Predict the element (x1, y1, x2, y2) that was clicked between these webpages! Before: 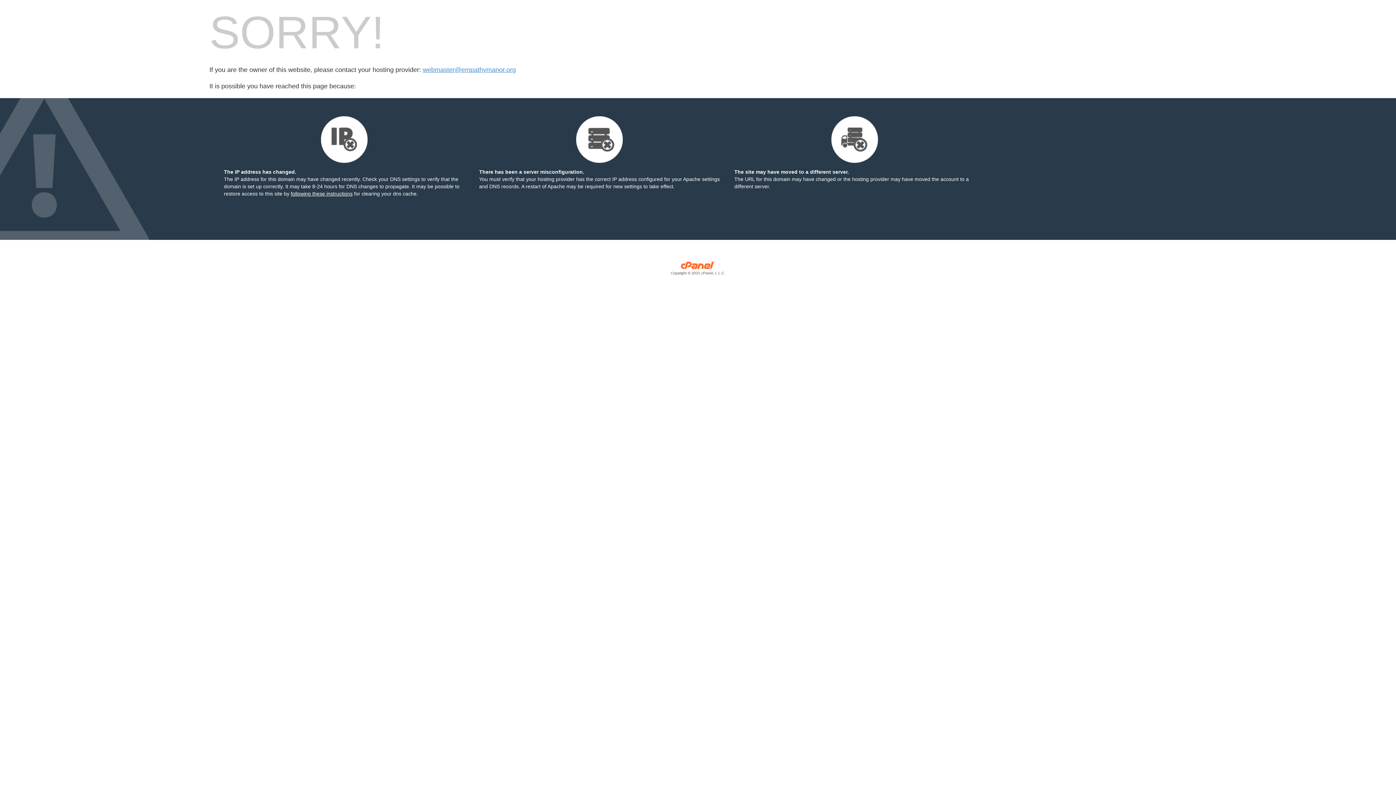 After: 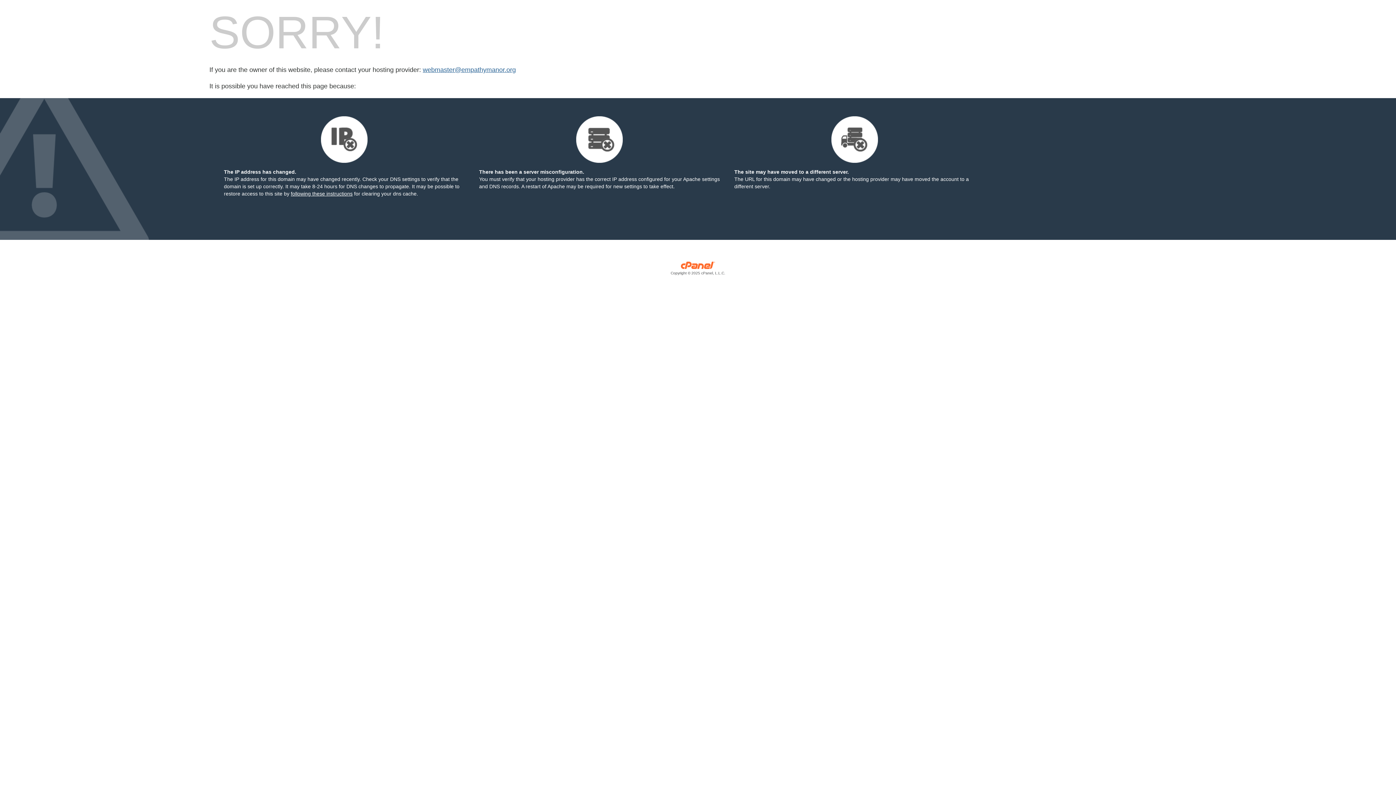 Action: label: webmaster@empathymanor.org bbox: (422, 66, 516, 73)